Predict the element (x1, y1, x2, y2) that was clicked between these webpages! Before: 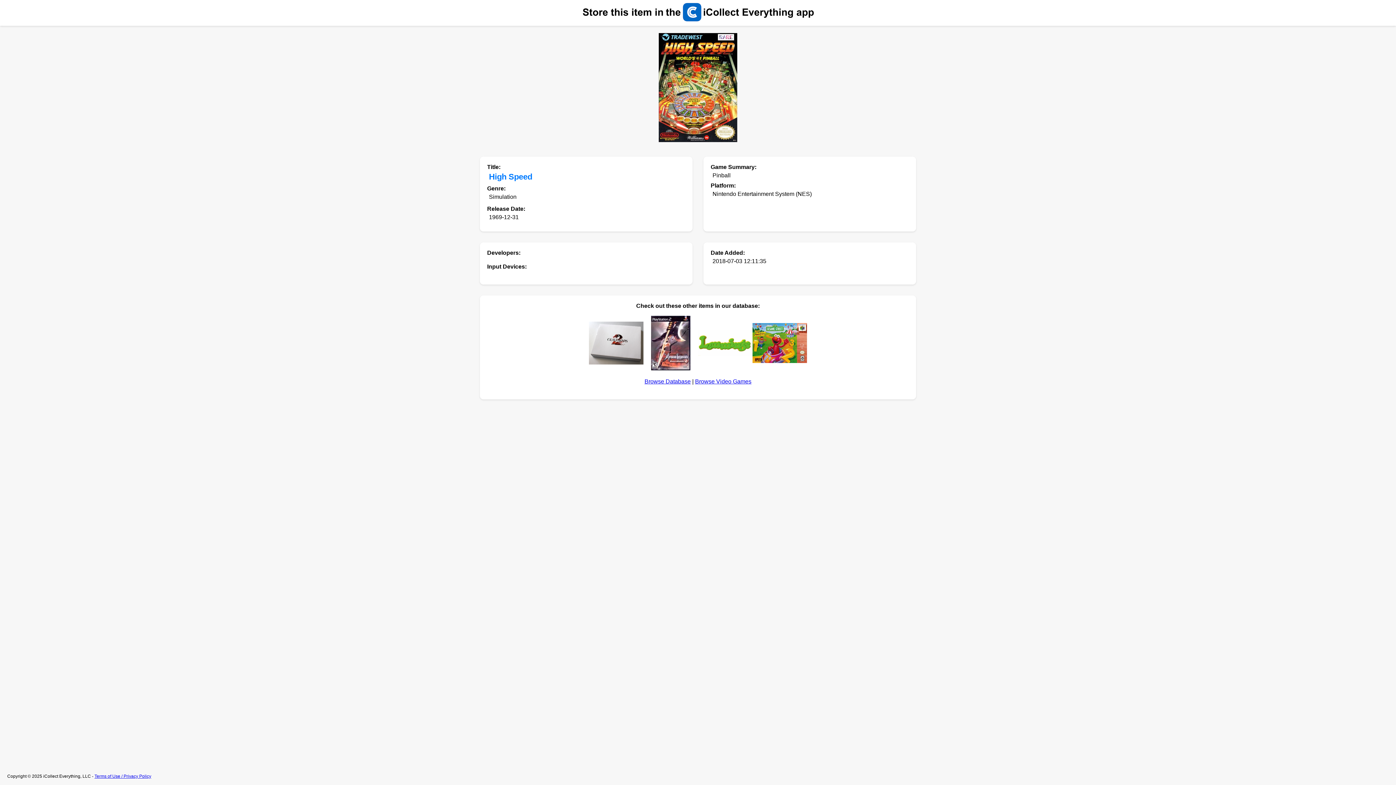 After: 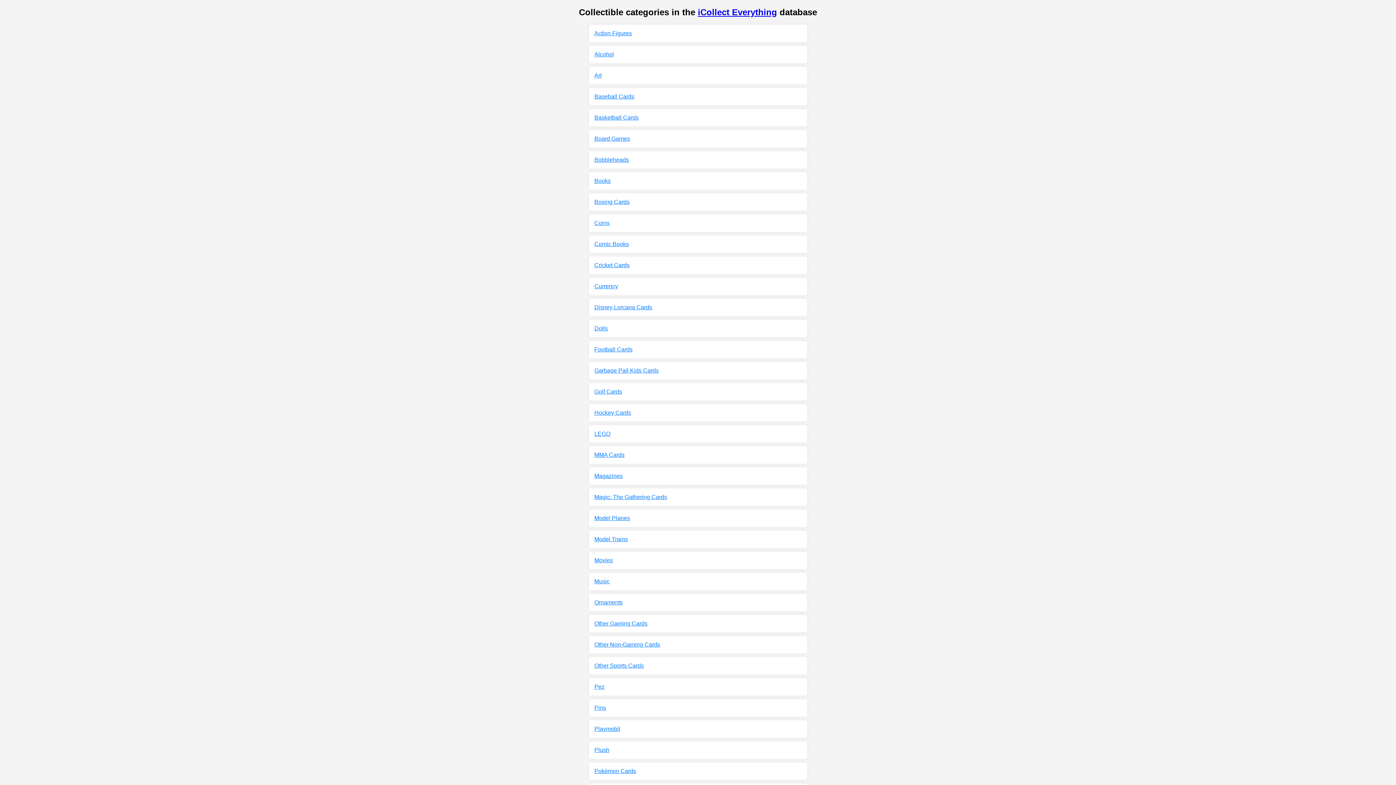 Action: bbox: (644, 378, 690, 384) label: Browse Database